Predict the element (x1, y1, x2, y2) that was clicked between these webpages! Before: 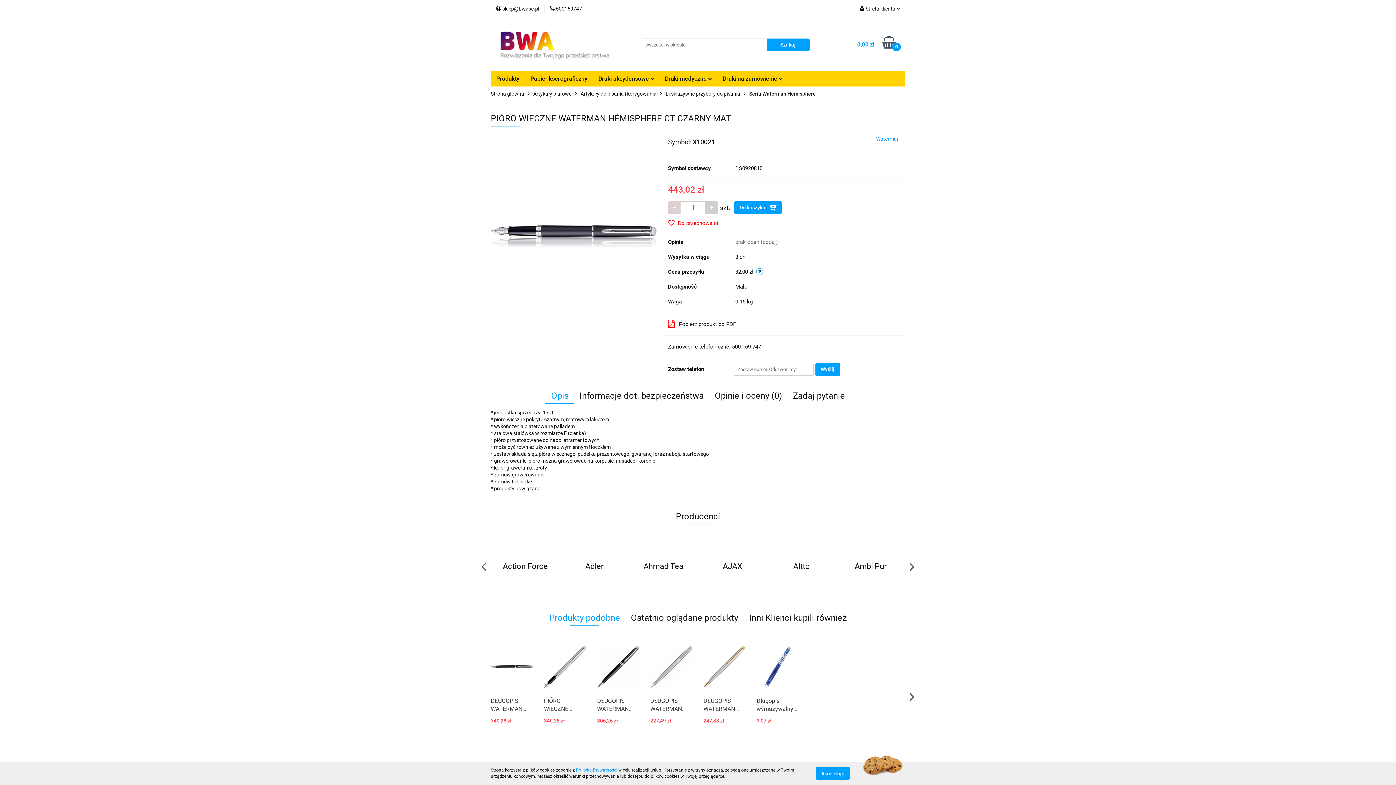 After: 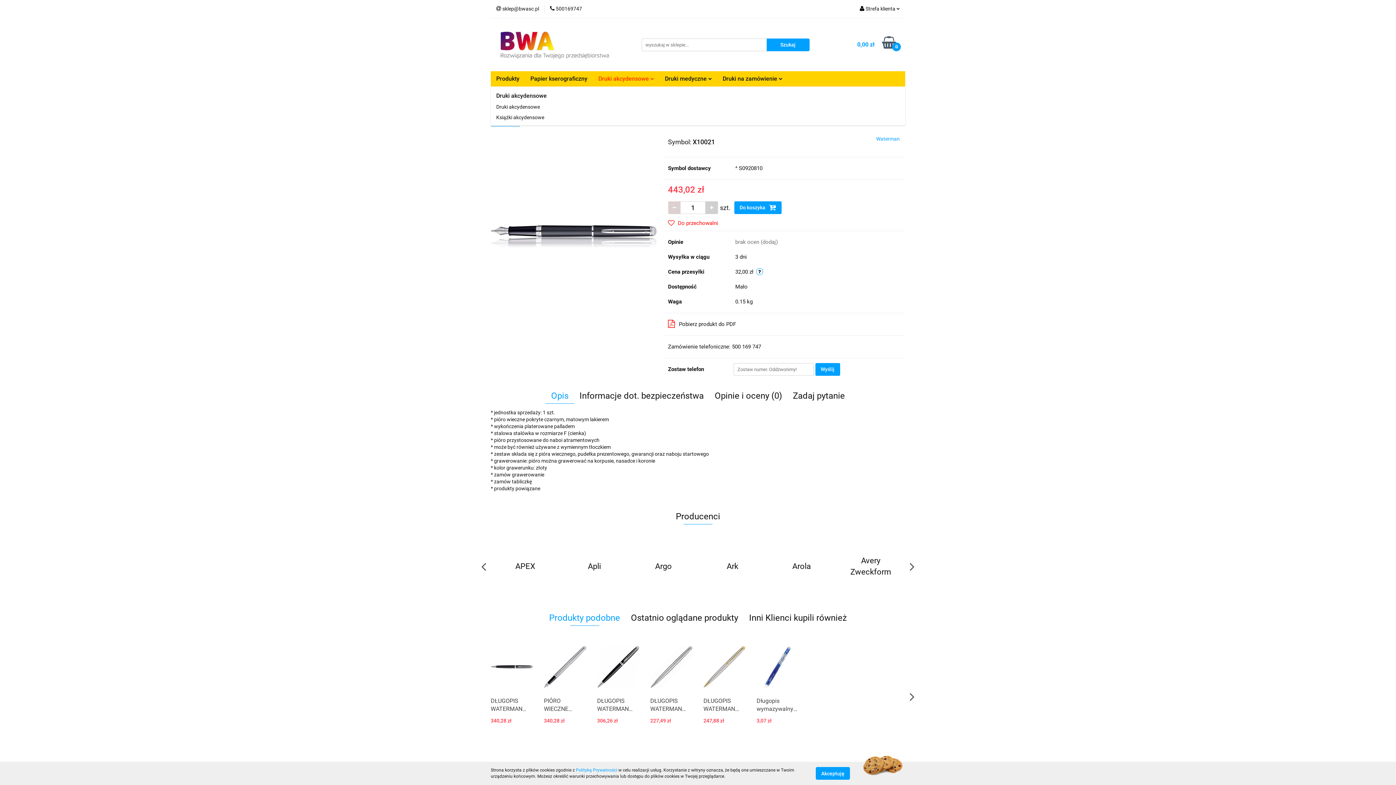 Action: label: Druki akcydensowe  bbox: (593, 71, 659, 86)